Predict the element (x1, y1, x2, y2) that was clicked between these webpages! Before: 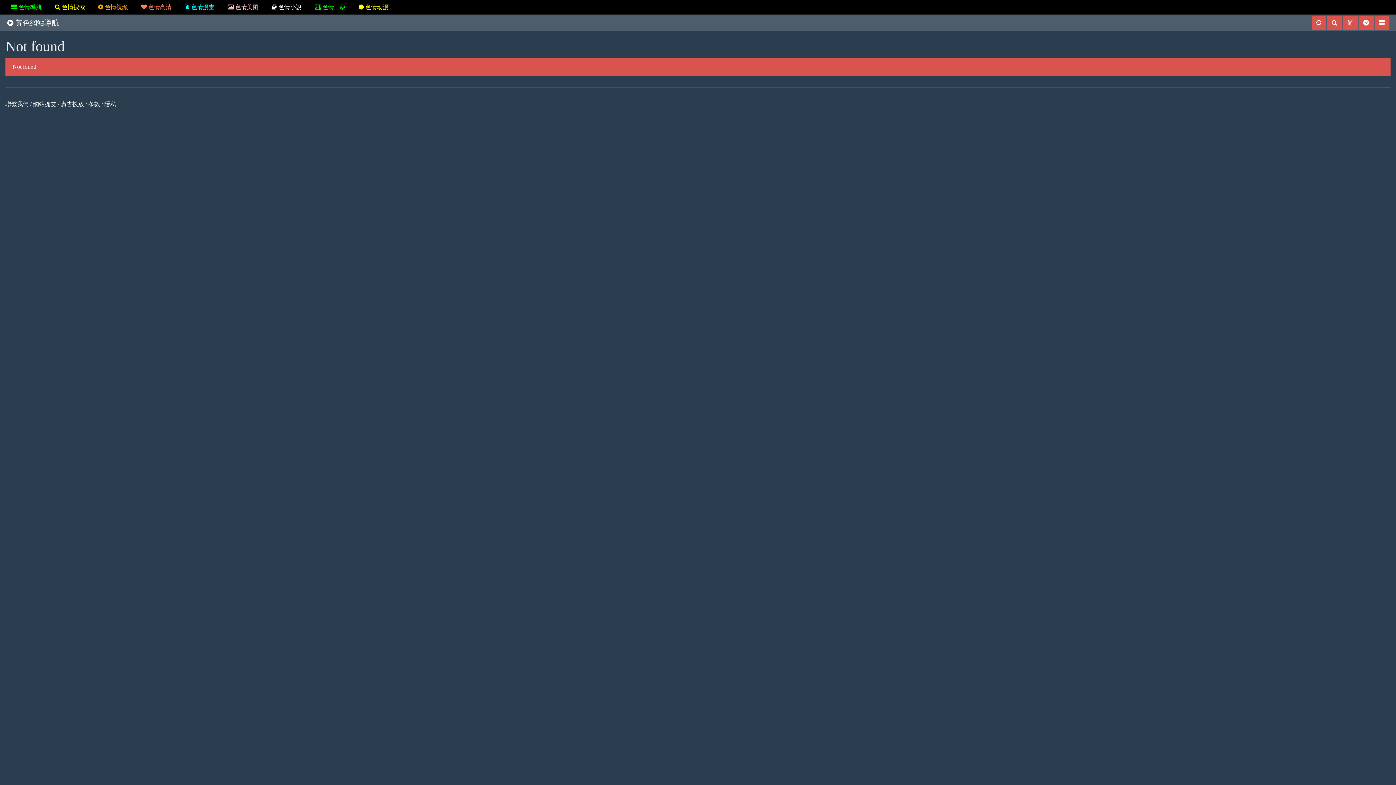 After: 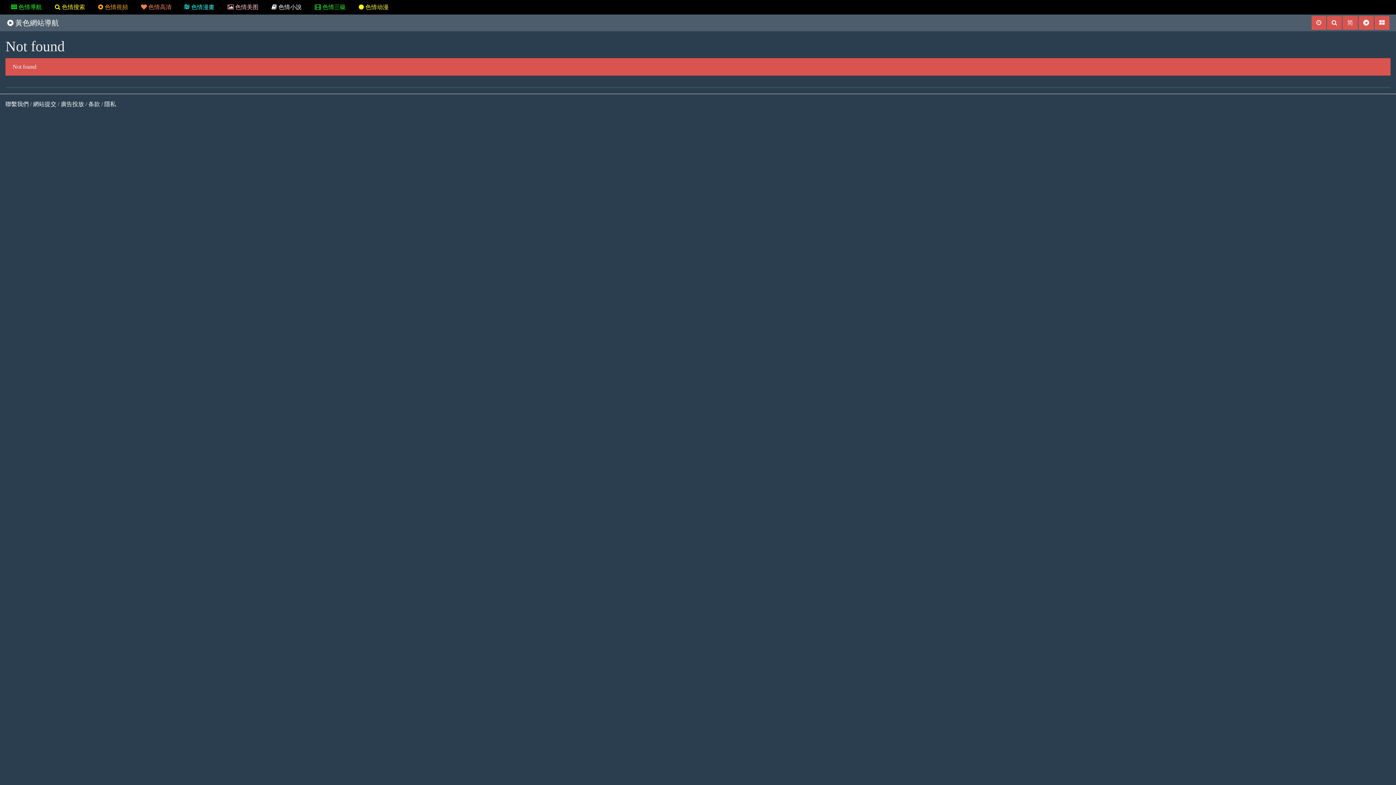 Action: bbox: (221, 0, 264, 14) label:  色情美图